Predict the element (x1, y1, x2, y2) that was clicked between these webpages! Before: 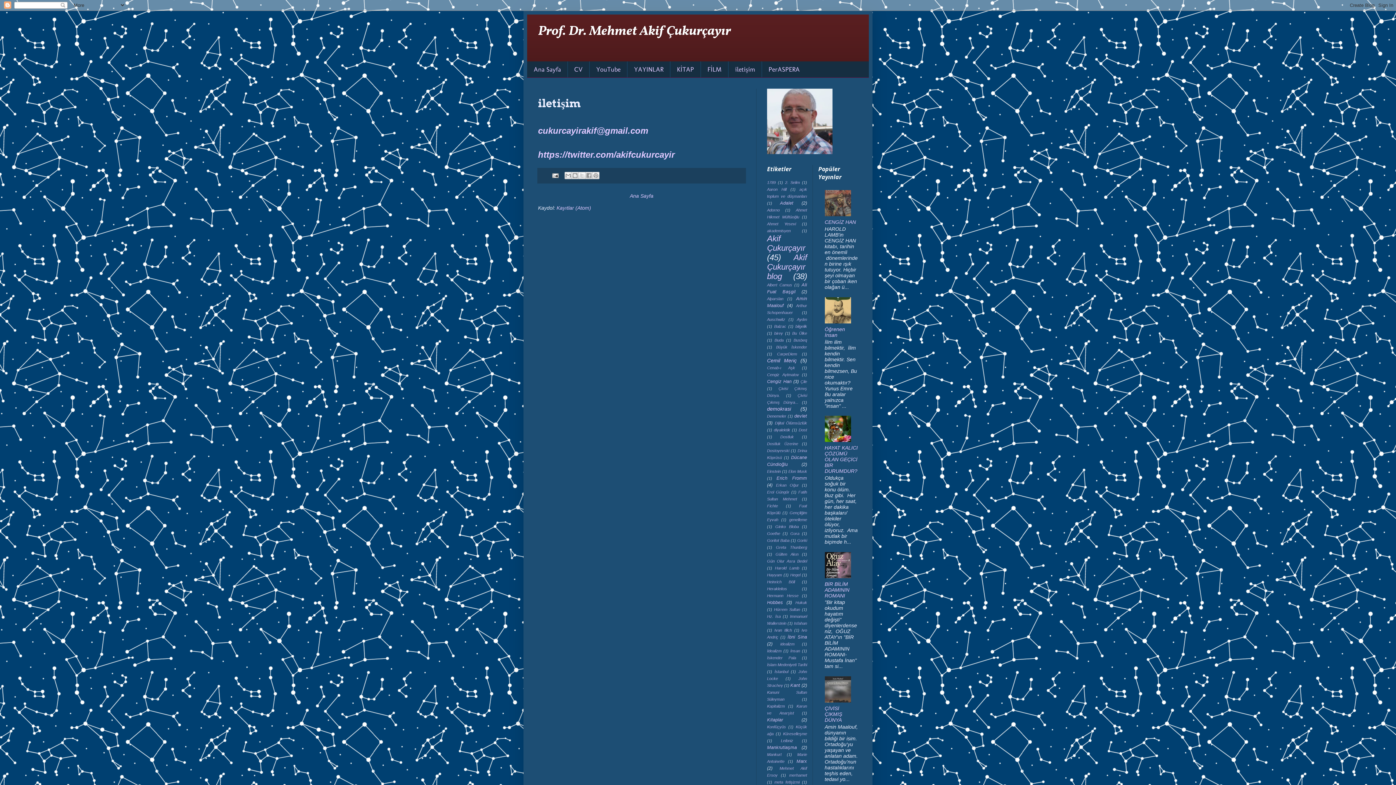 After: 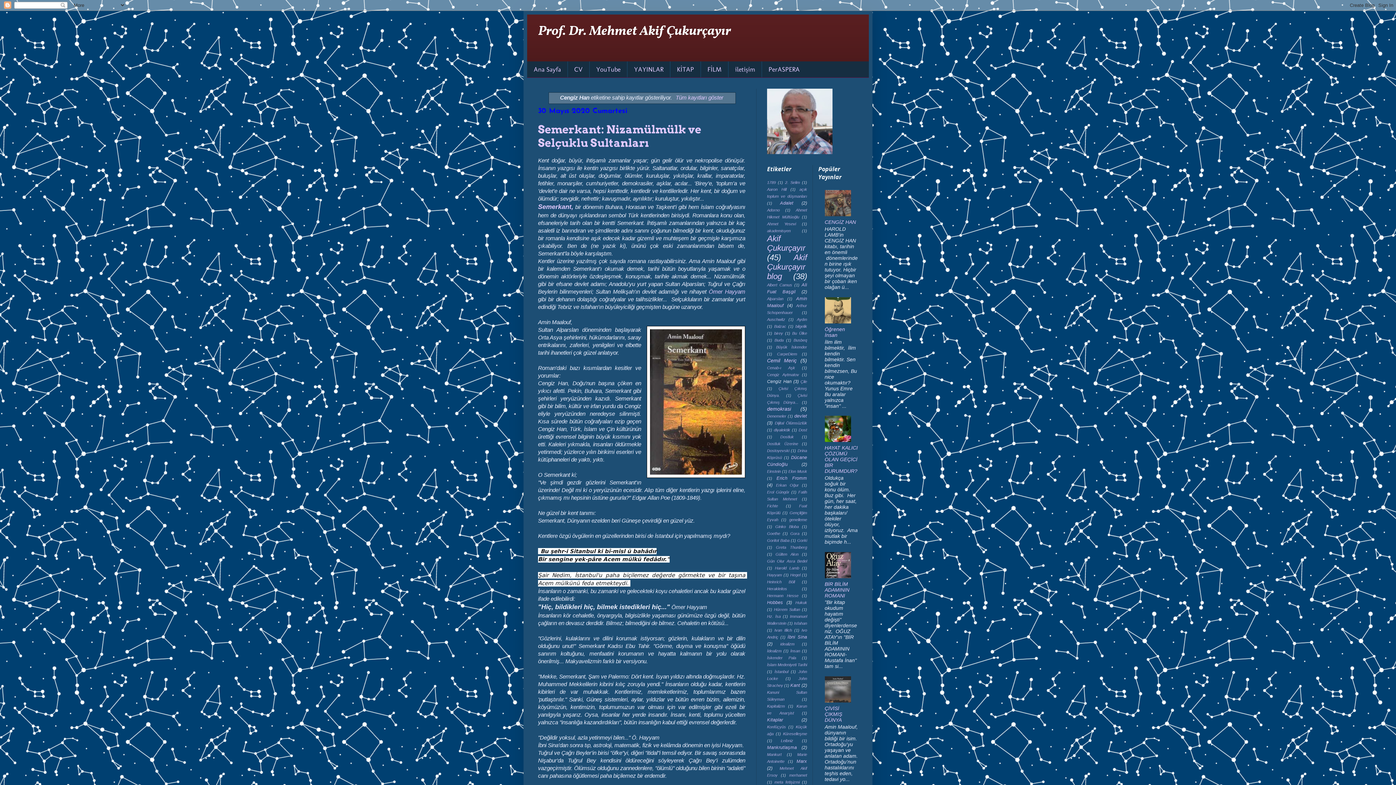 Action: label: Cengiz Han bbox: (767, 379, 791, 384)